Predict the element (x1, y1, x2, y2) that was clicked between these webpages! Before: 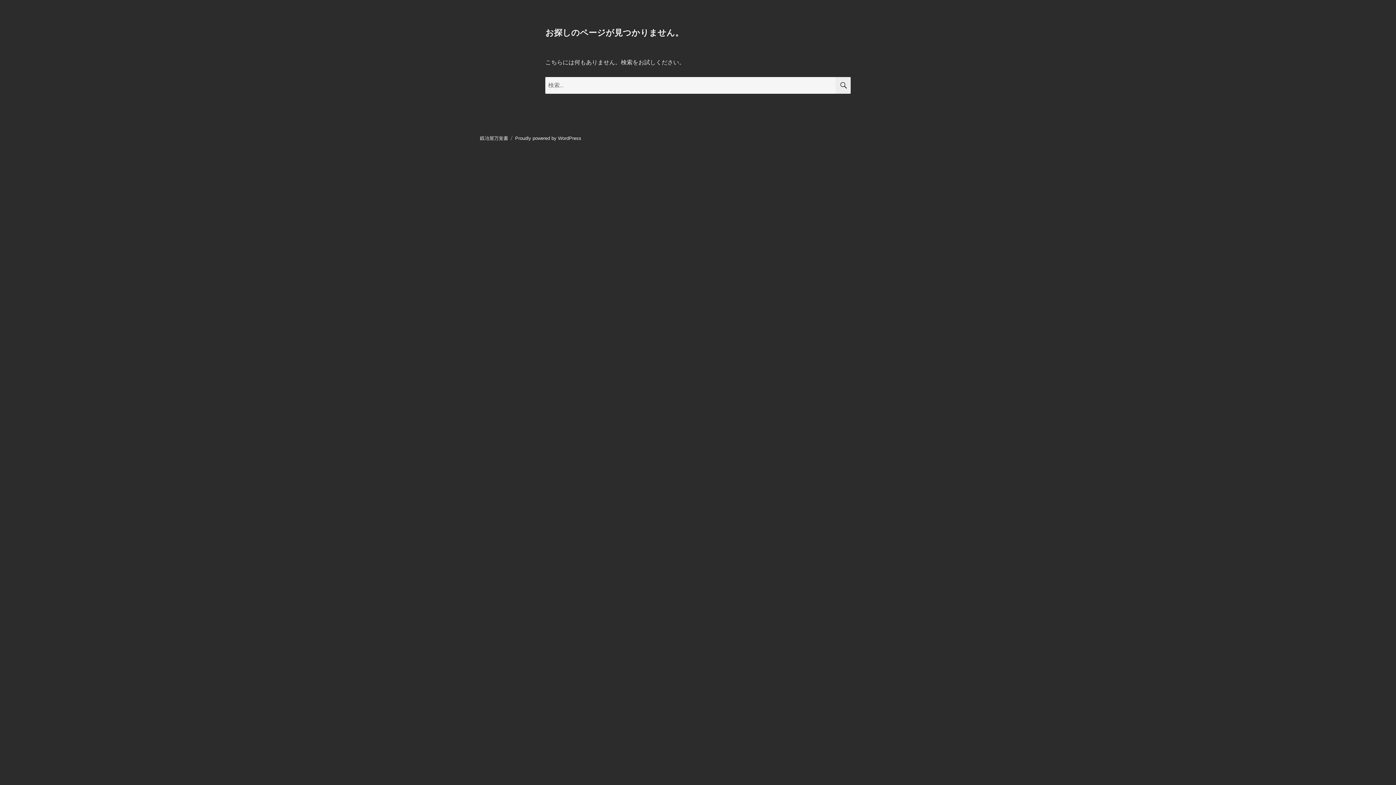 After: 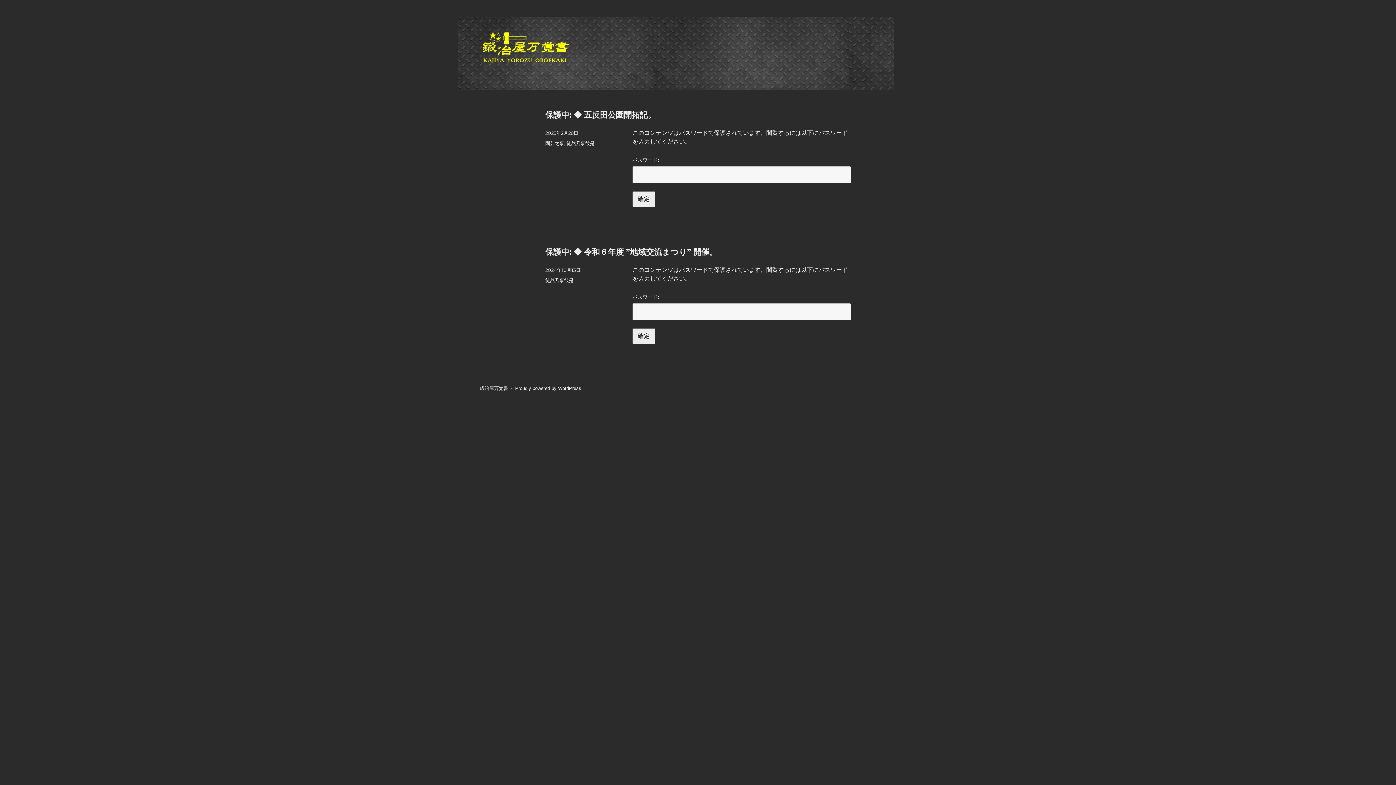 Action: bbox: (480, 135, 508, 141) label: 鍛冶屋万覚書